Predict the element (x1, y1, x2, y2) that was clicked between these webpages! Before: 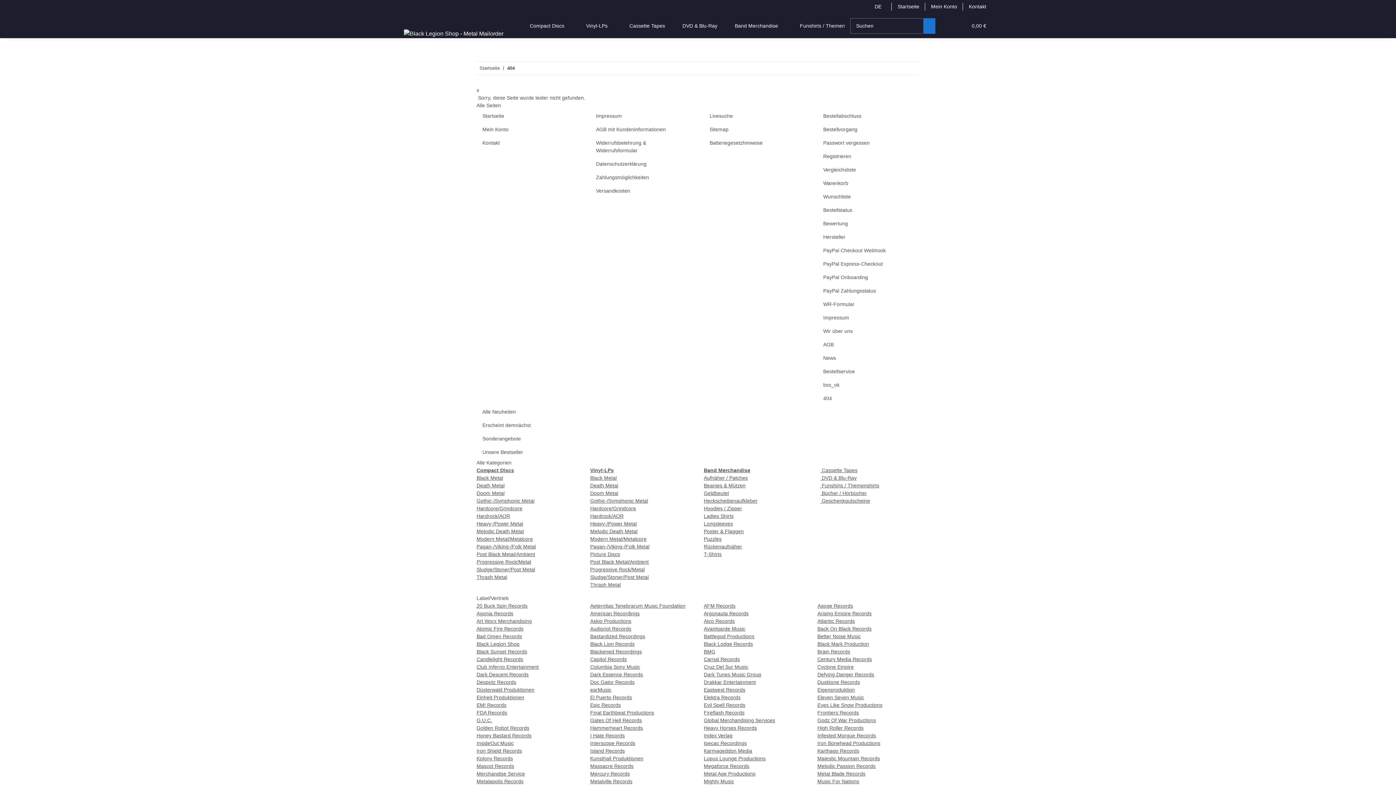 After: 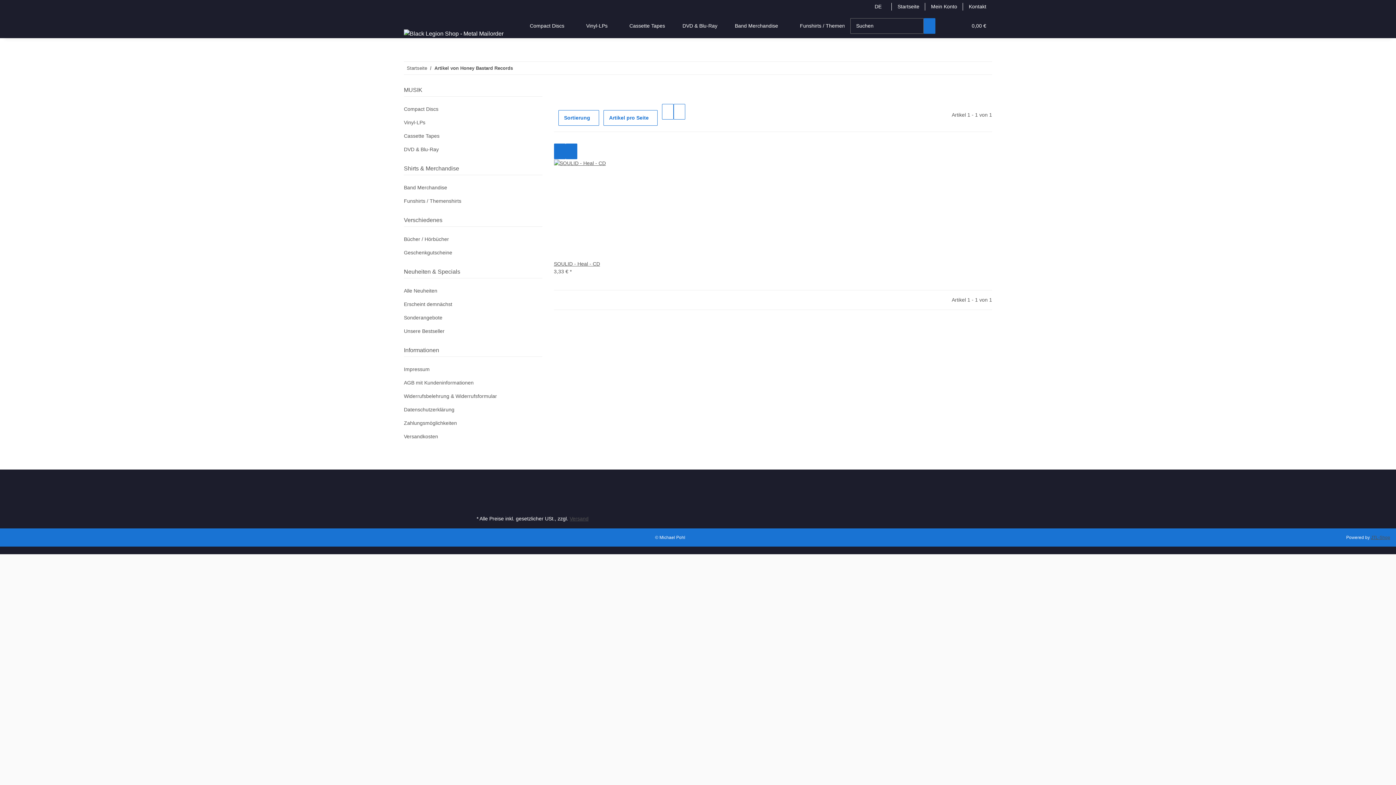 Action: label: Honey Bastard Records bbox: (476, 733, 531, 738)